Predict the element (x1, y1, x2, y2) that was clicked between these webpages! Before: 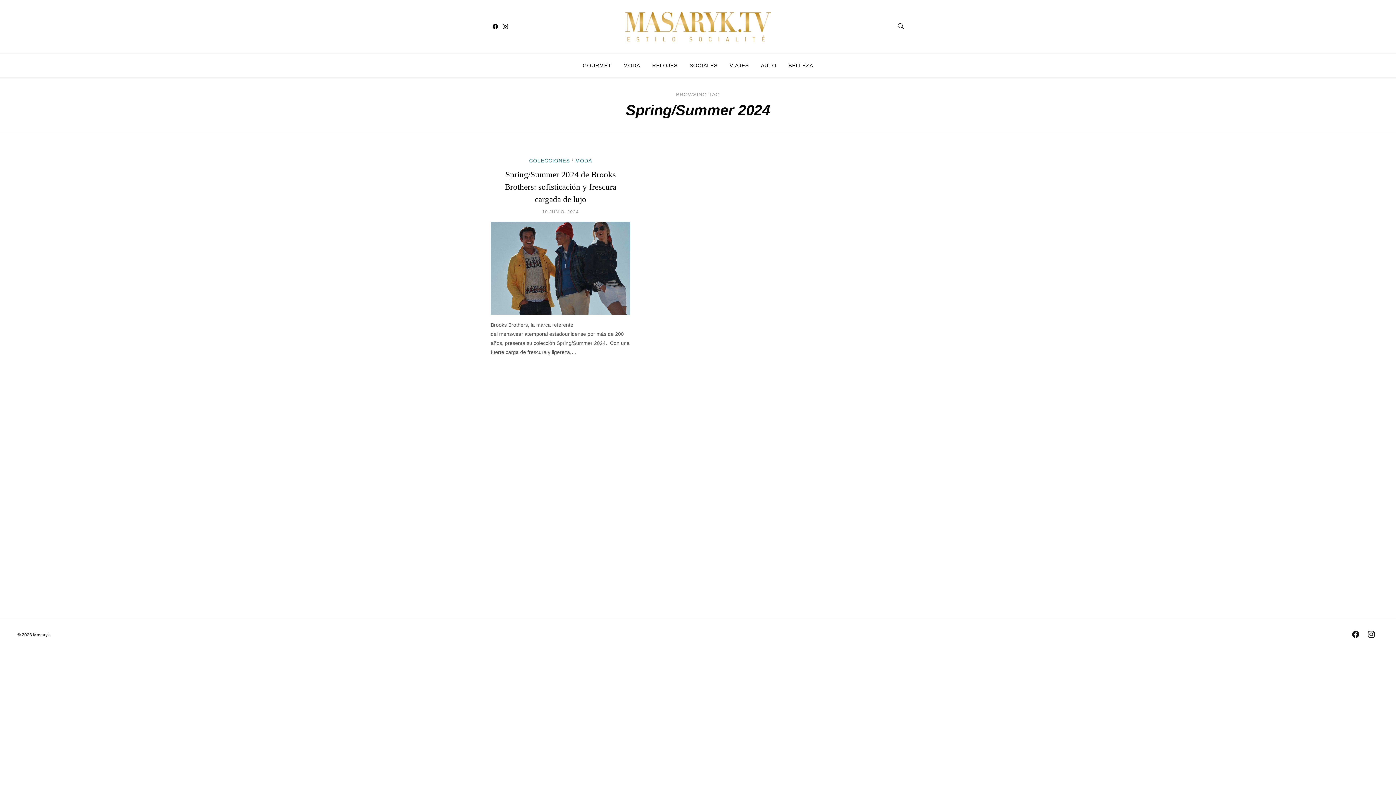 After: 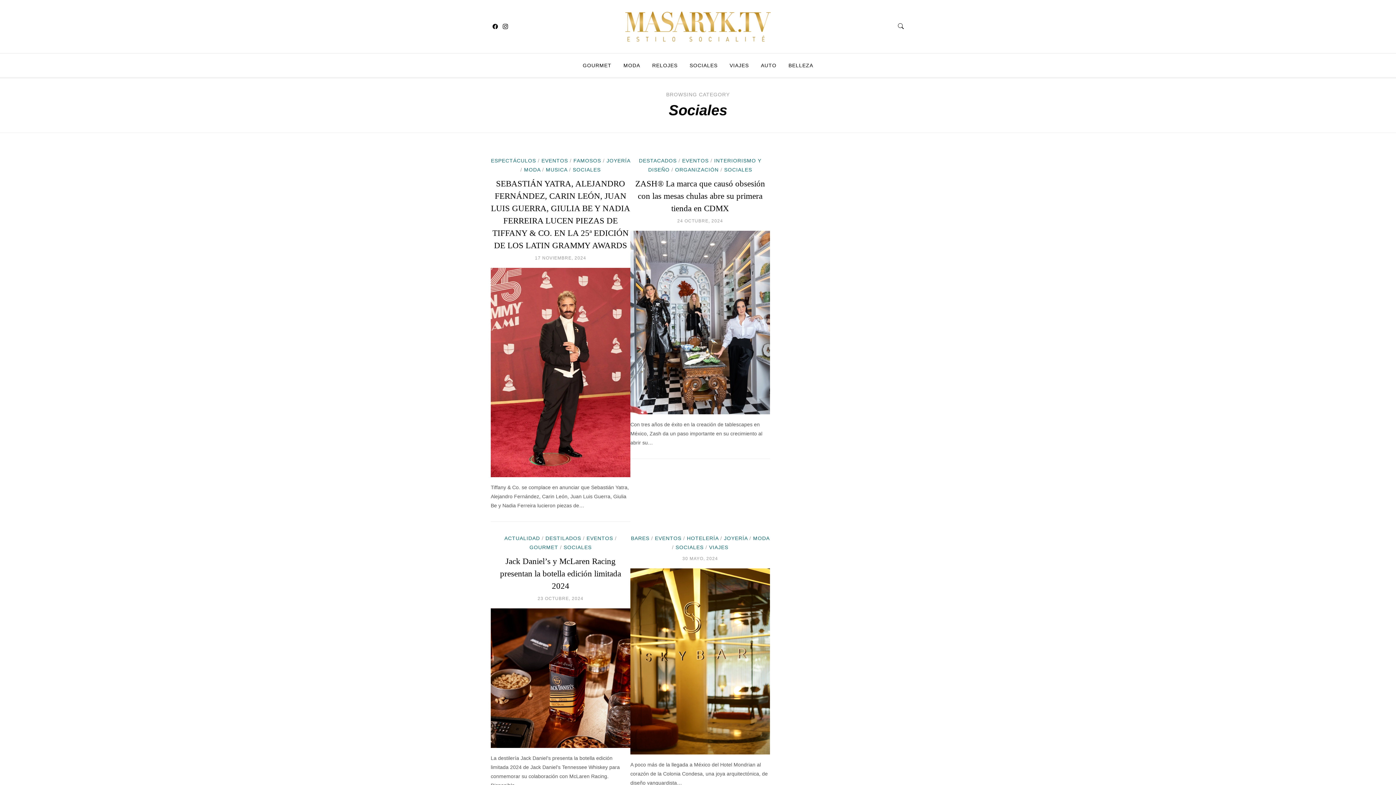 Action: label: SOCIALES bbox: (684, 53, 723, 77)